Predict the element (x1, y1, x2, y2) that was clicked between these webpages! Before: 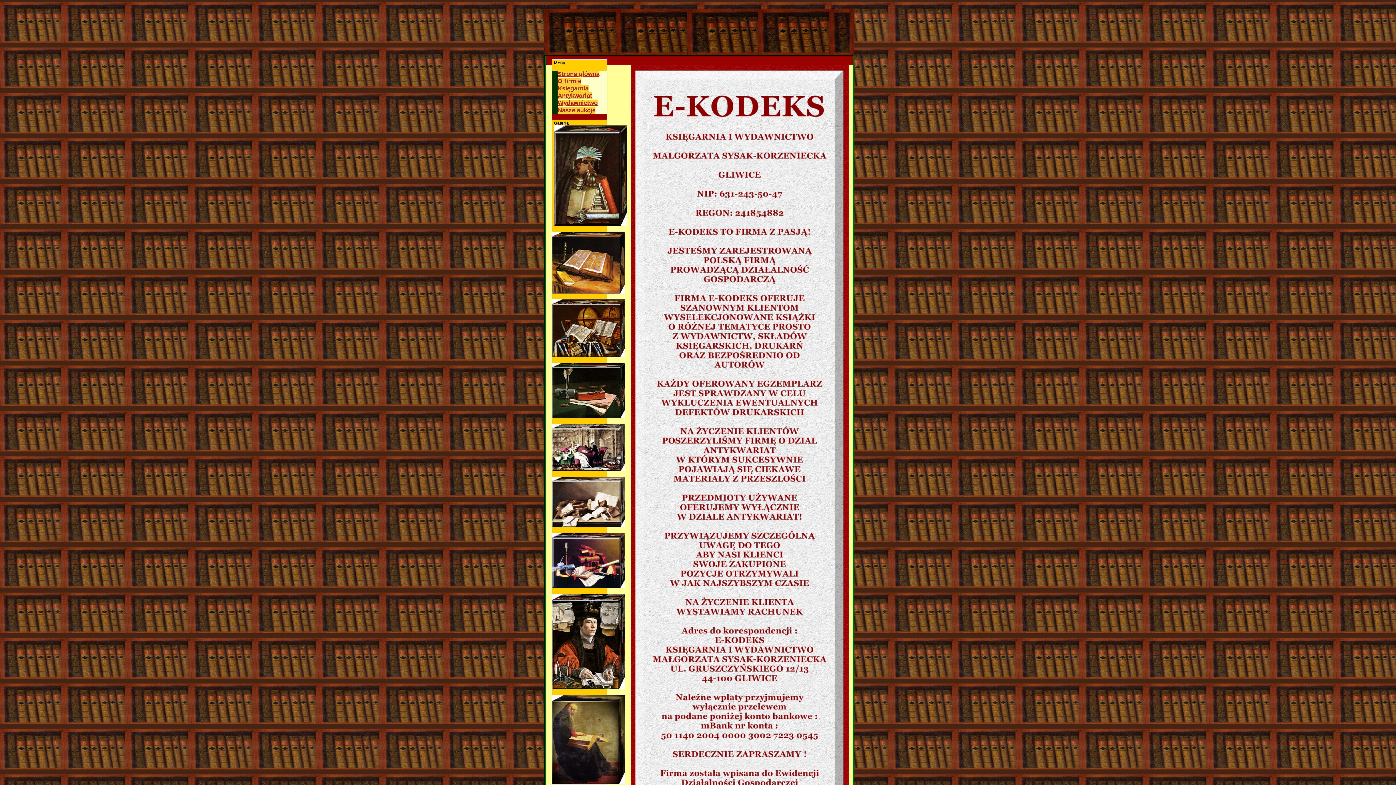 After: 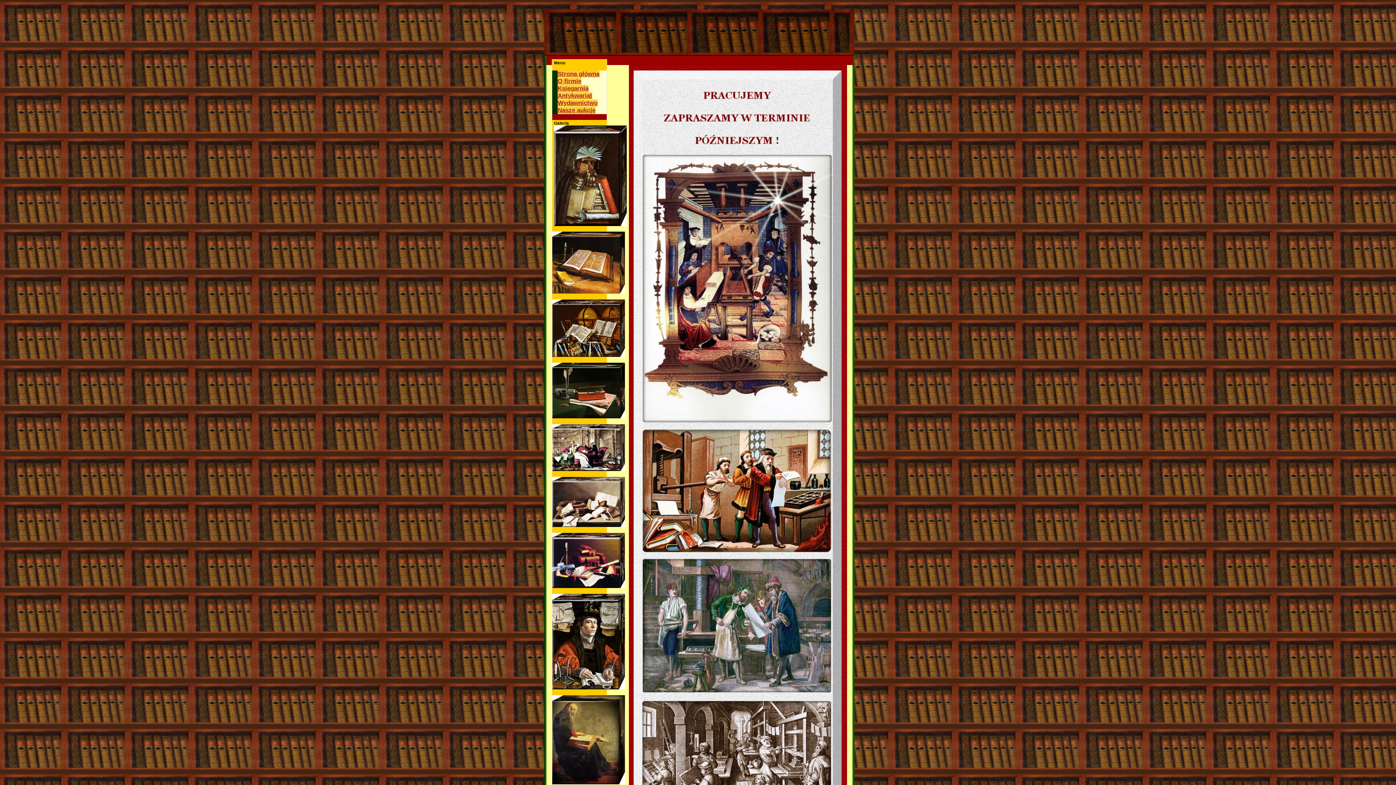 Action: bbox: (557, 99, 597, 106) label: Wydawnictwo